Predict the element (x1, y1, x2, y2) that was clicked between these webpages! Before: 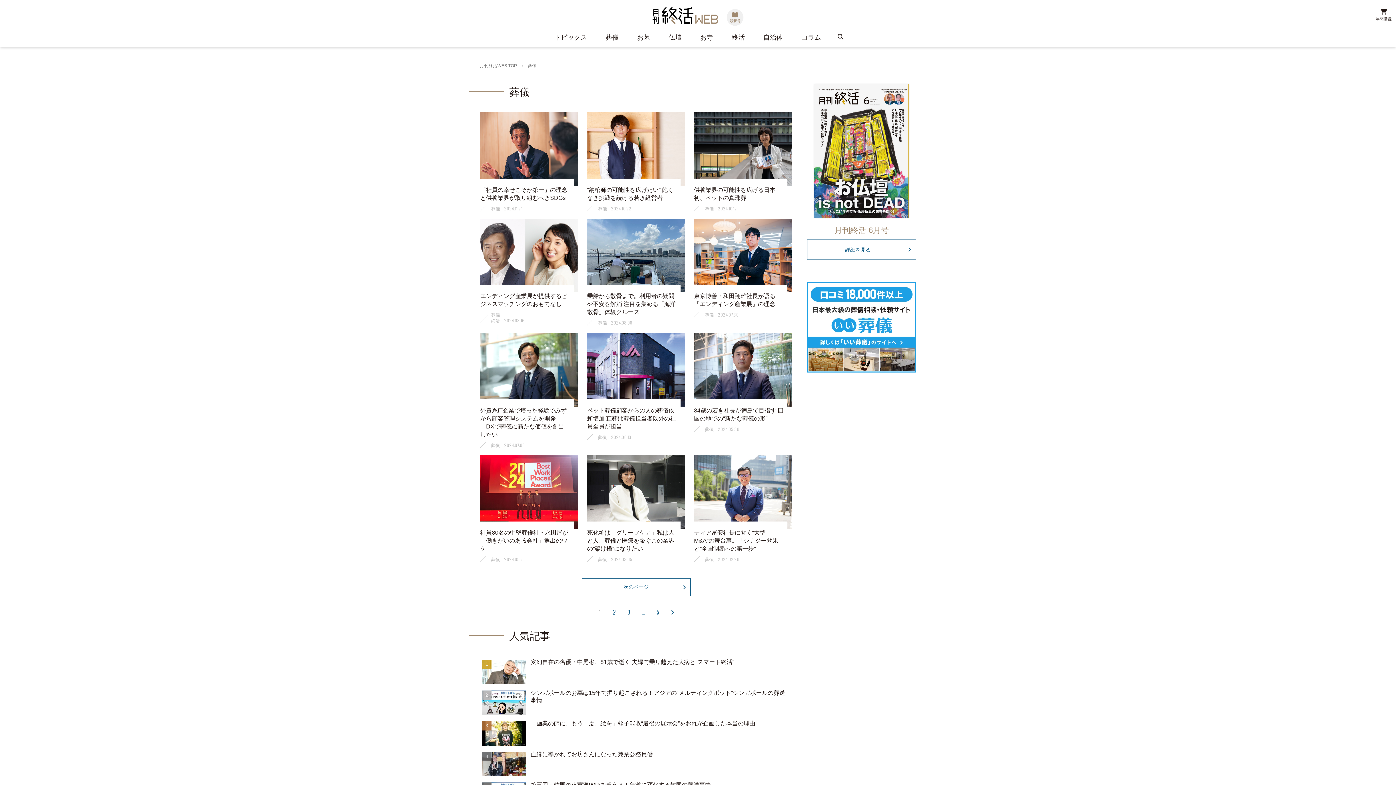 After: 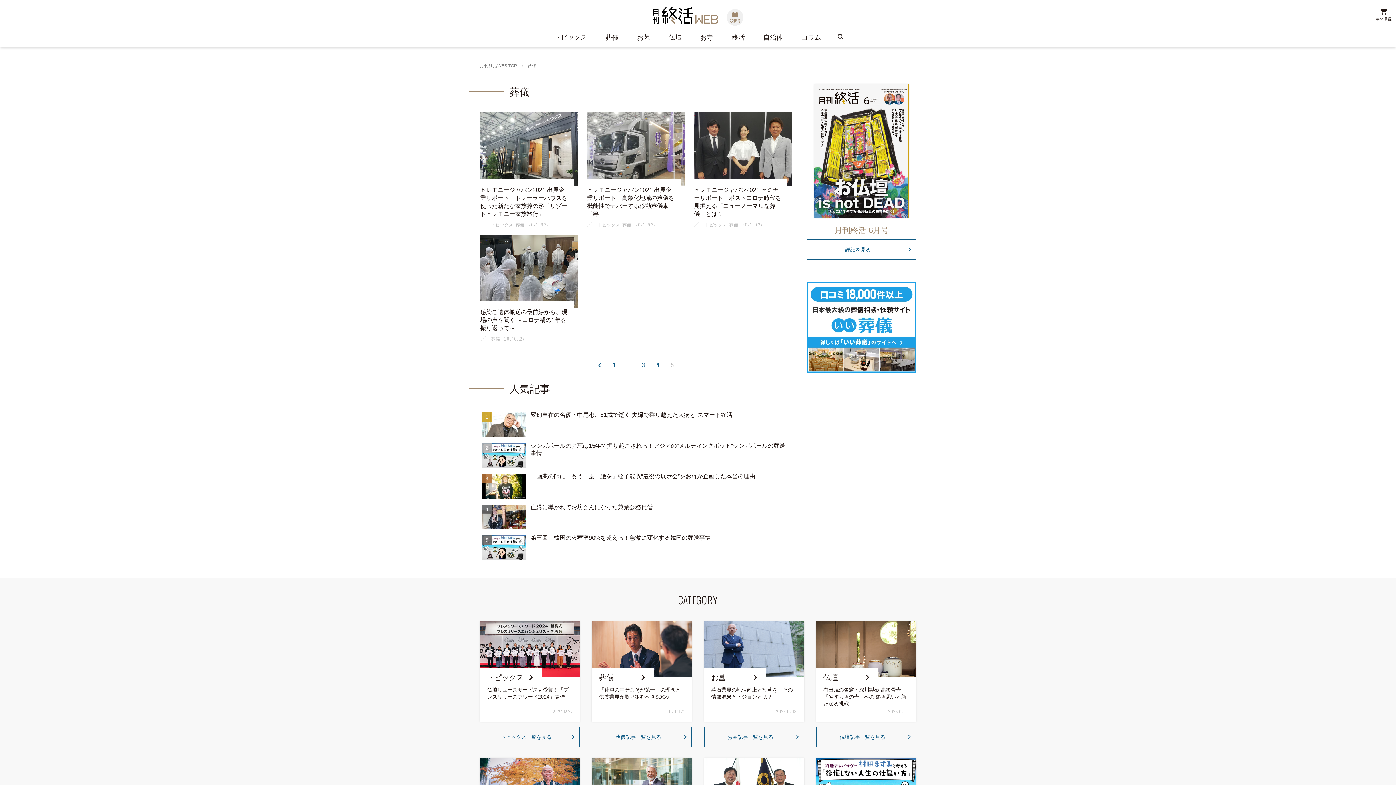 Action: bbox: (650, 605, 665, 619) label: 5